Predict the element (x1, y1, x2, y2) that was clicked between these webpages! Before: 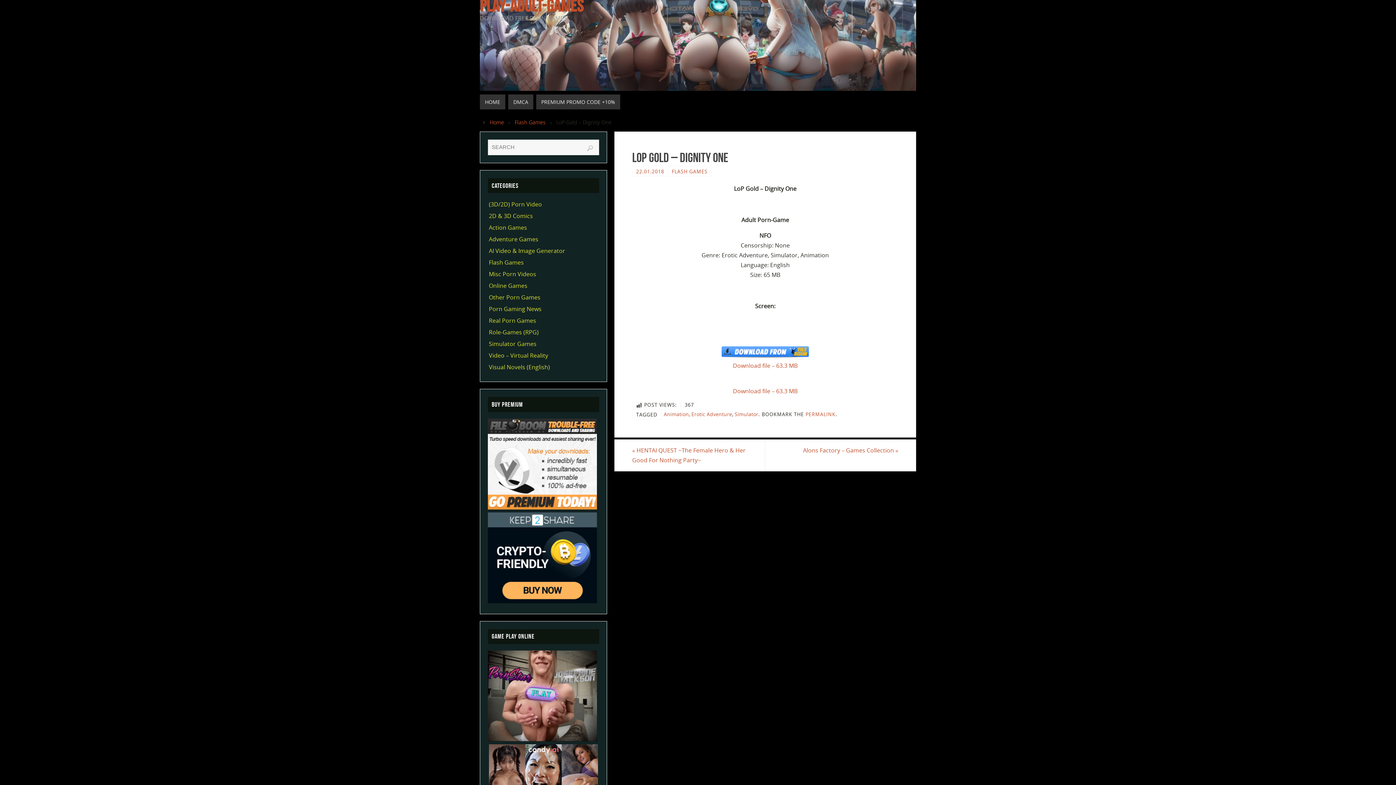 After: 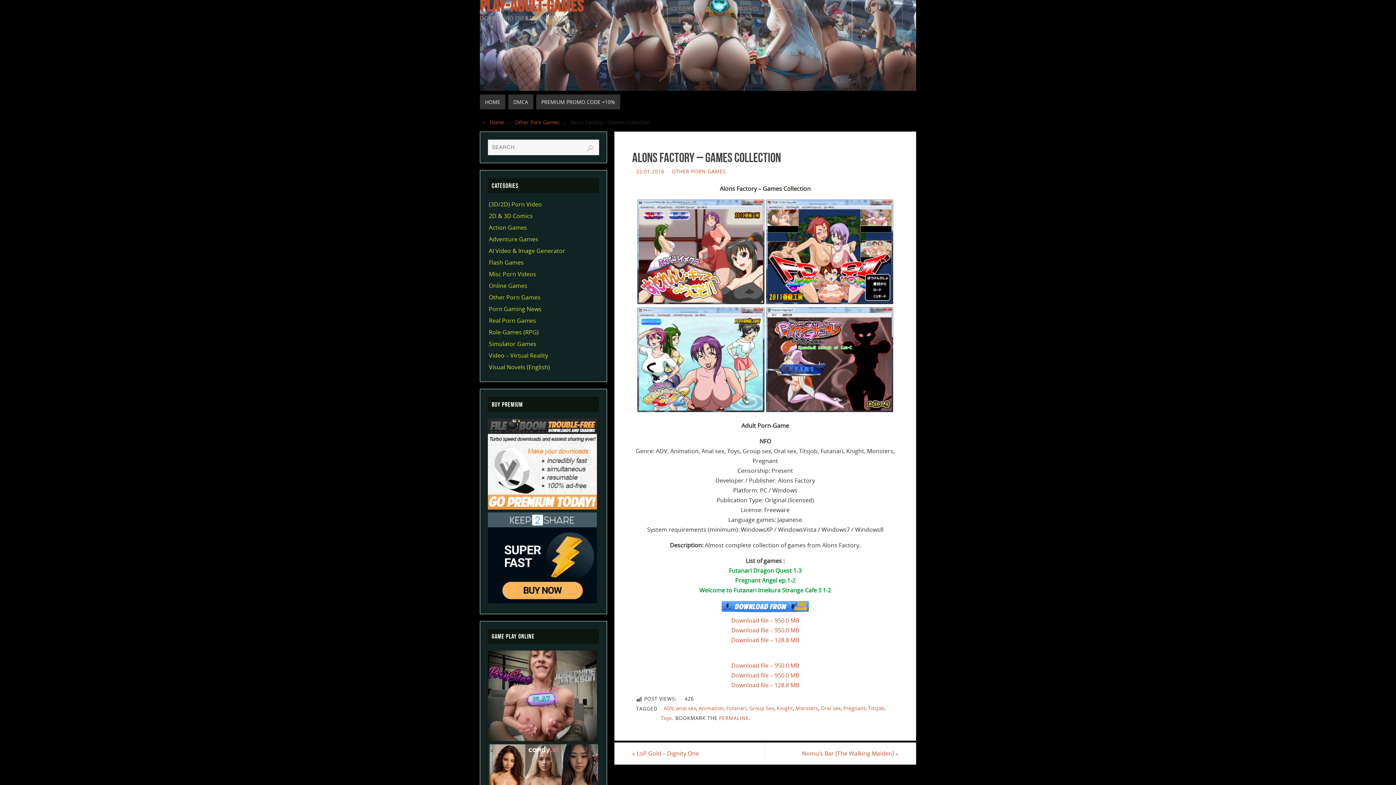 Action: label: Alons Factory – Games Collection » bbox: (765, 439, 916, 461)